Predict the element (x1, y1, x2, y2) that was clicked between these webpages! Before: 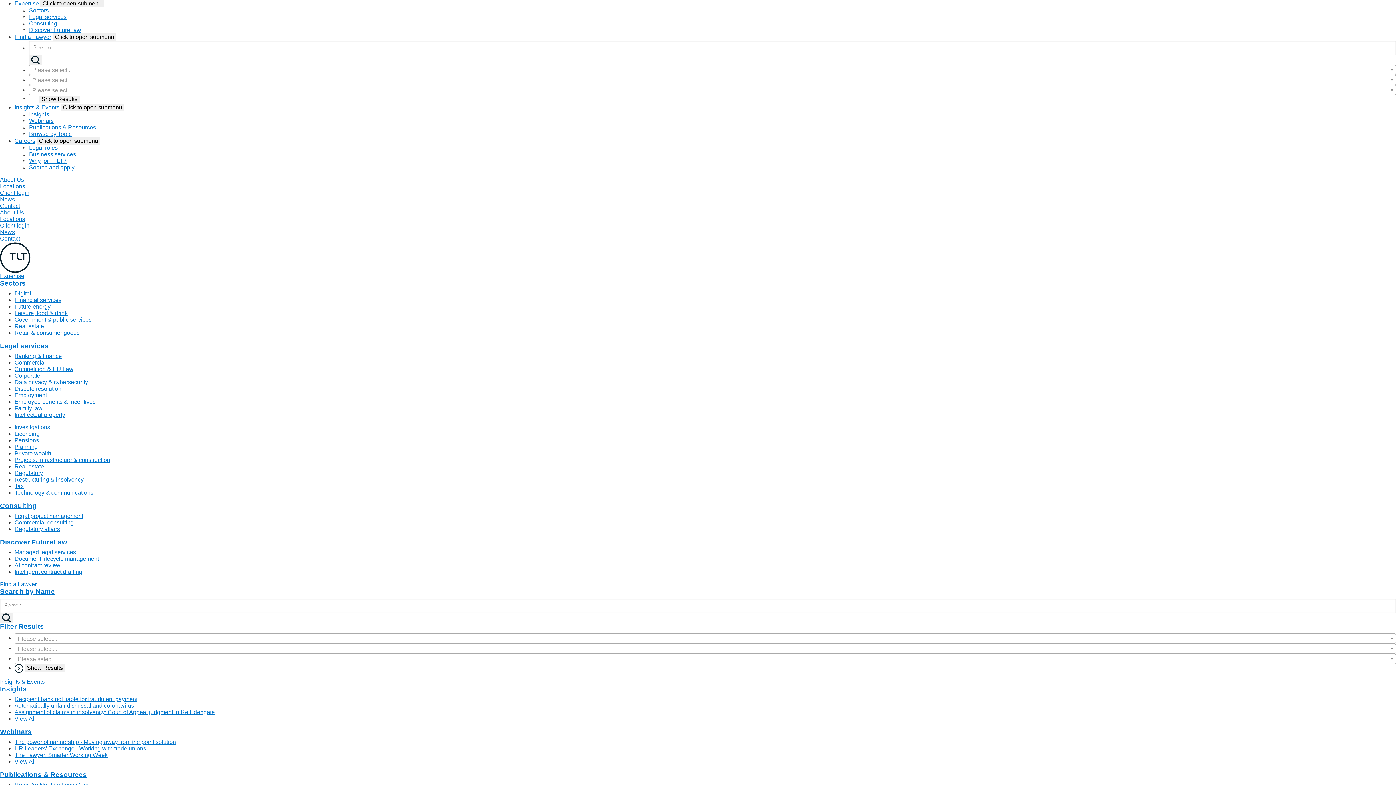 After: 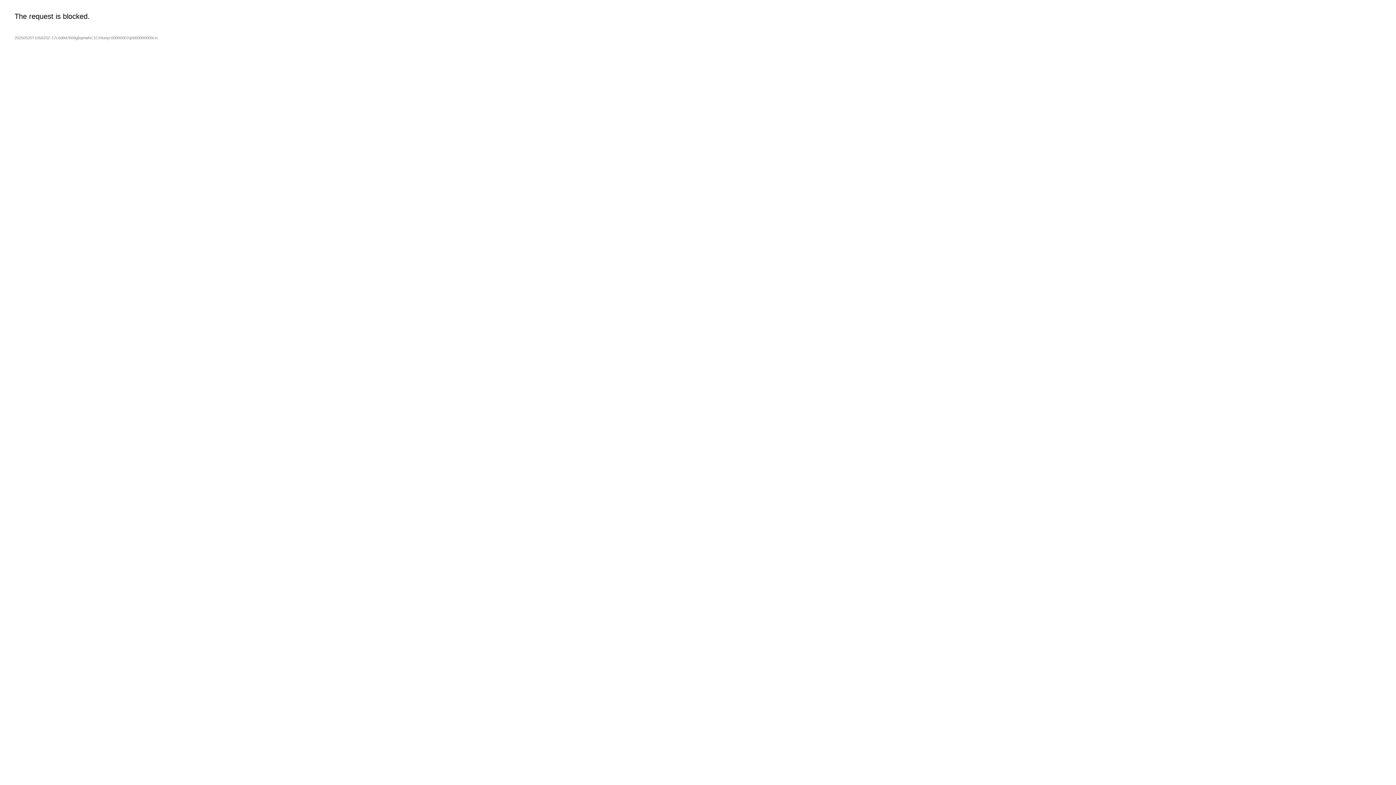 Action: bbox: (14, 541, 60, 547) label: Regulatory affairs